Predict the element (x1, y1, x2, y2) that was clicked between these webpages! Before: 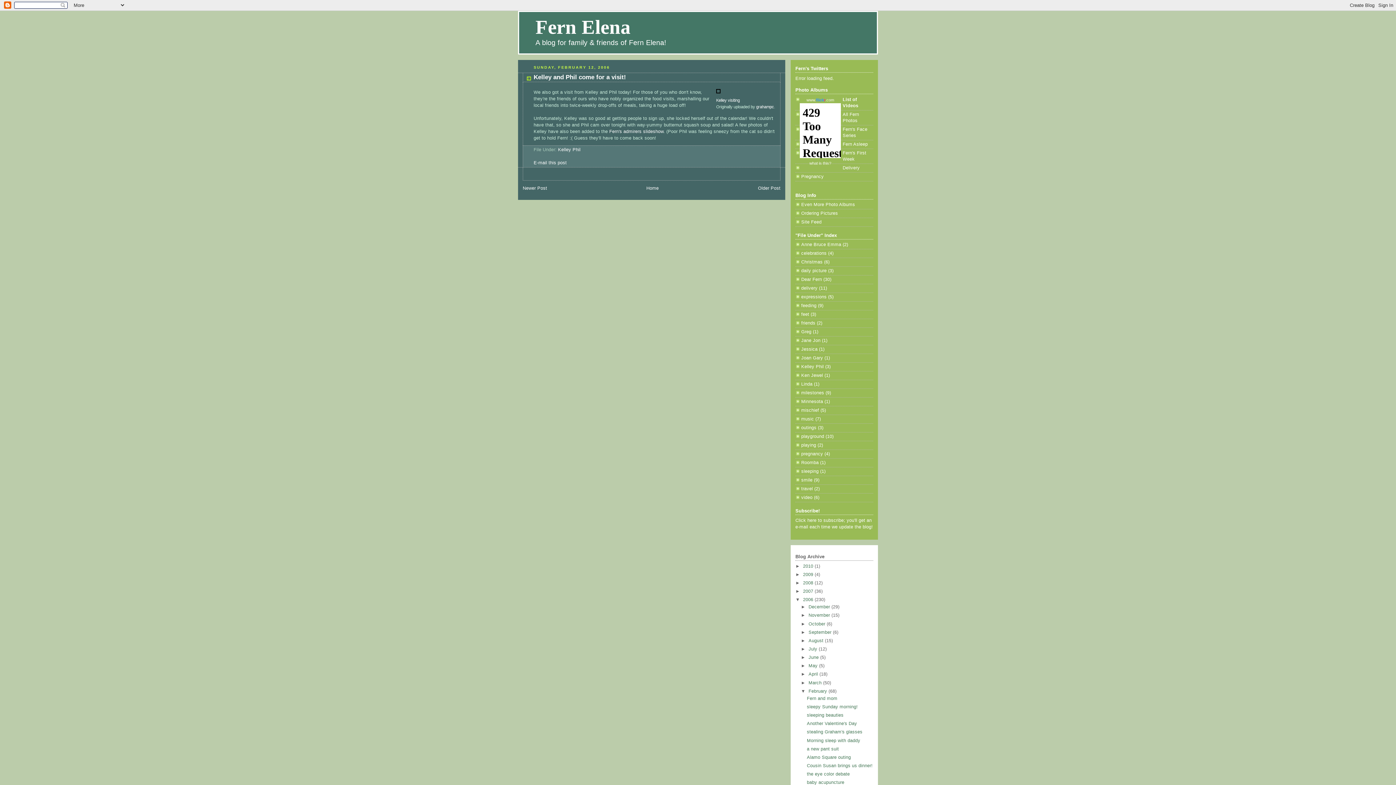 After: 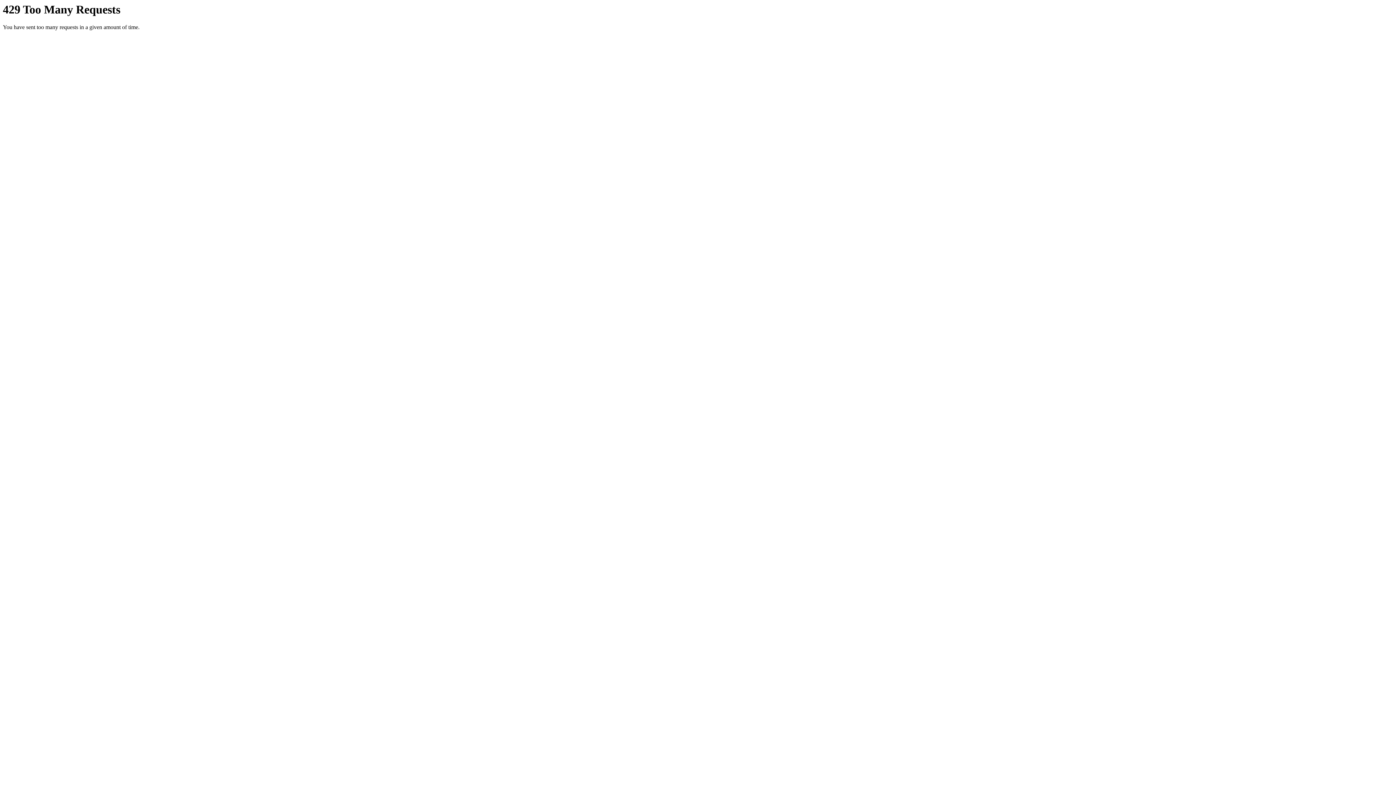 Action: bbox: (756, 104, 774, 109) label: grahampc